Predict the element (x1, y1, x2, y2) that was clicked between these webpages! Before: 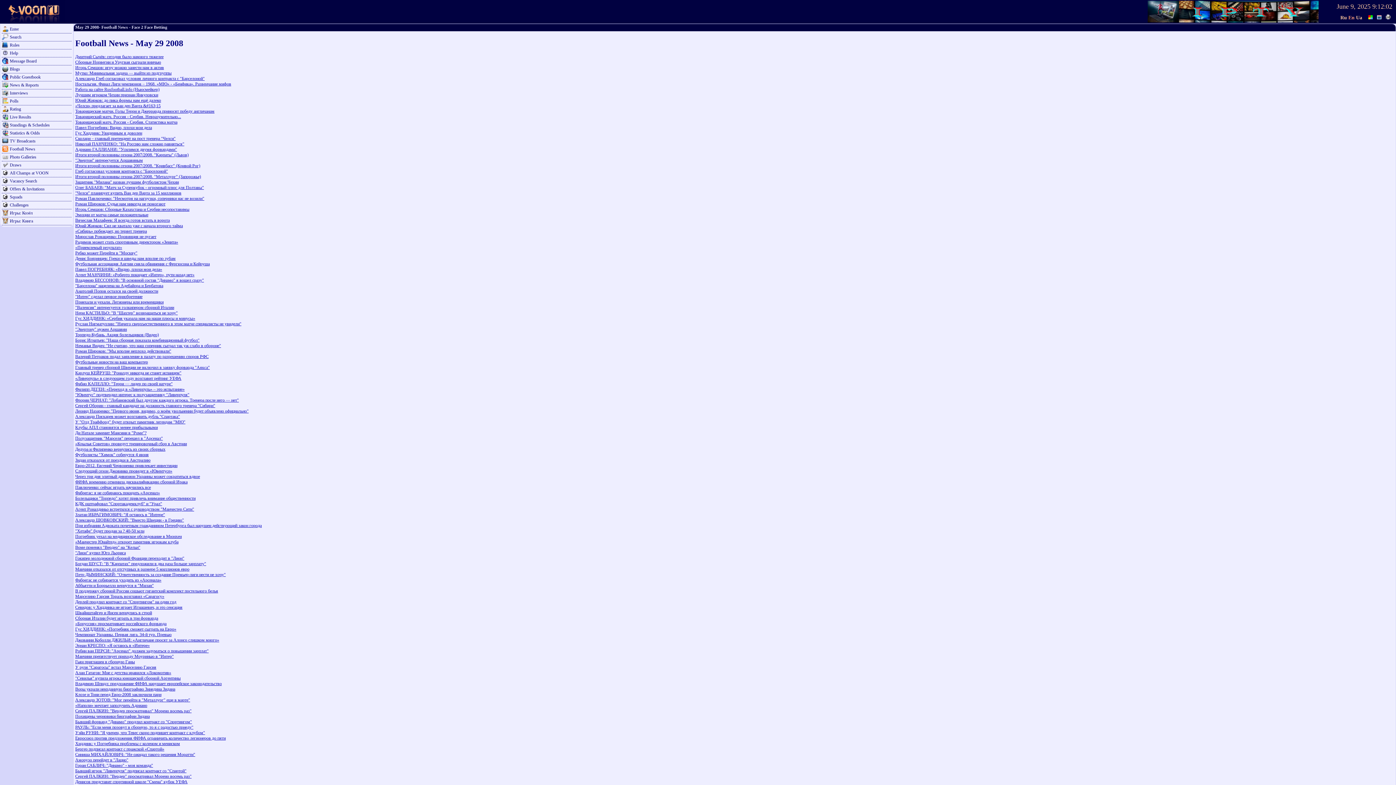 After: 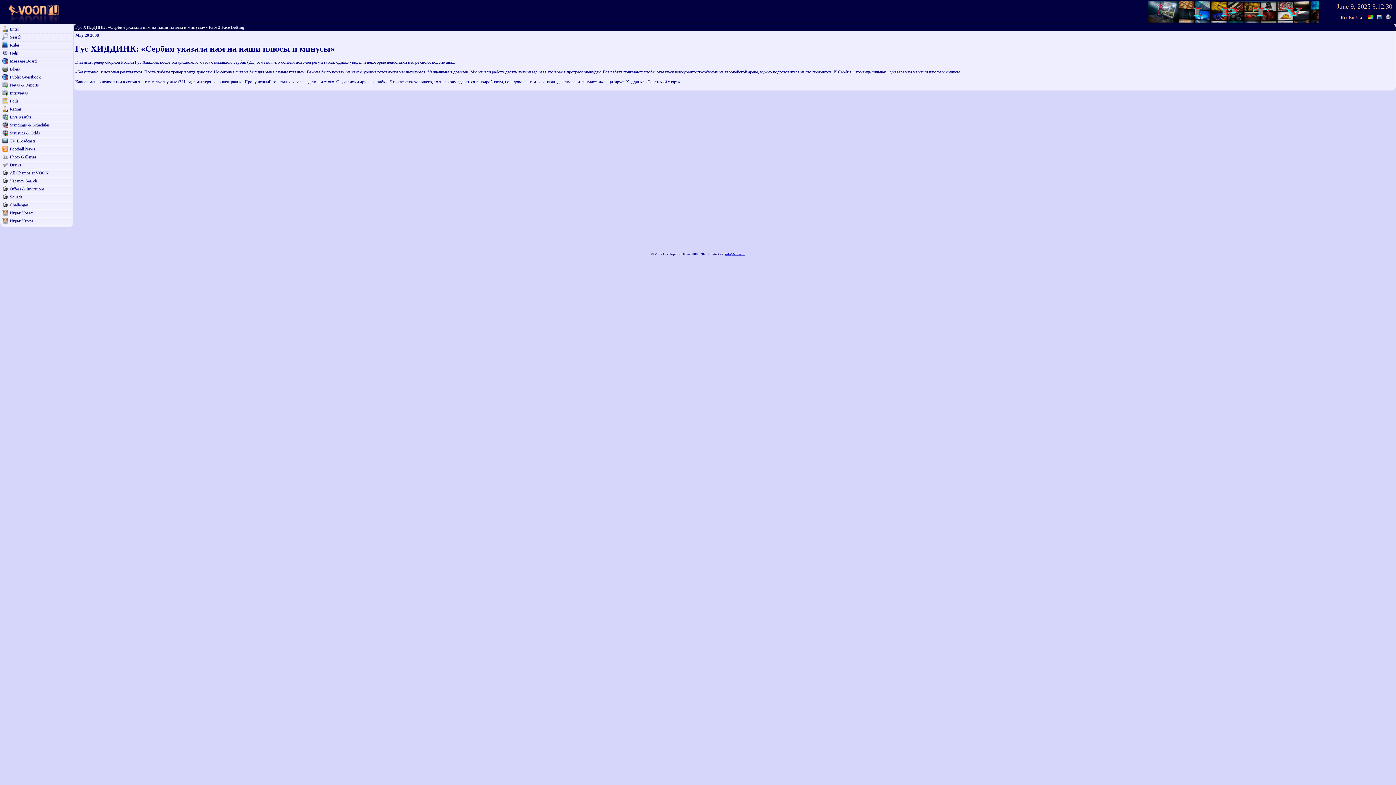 Action: label: Гус ХИДДИНК: «Сербия указала нам на наши плюсы и минусы» bbox: (75, 316, 195, 321)